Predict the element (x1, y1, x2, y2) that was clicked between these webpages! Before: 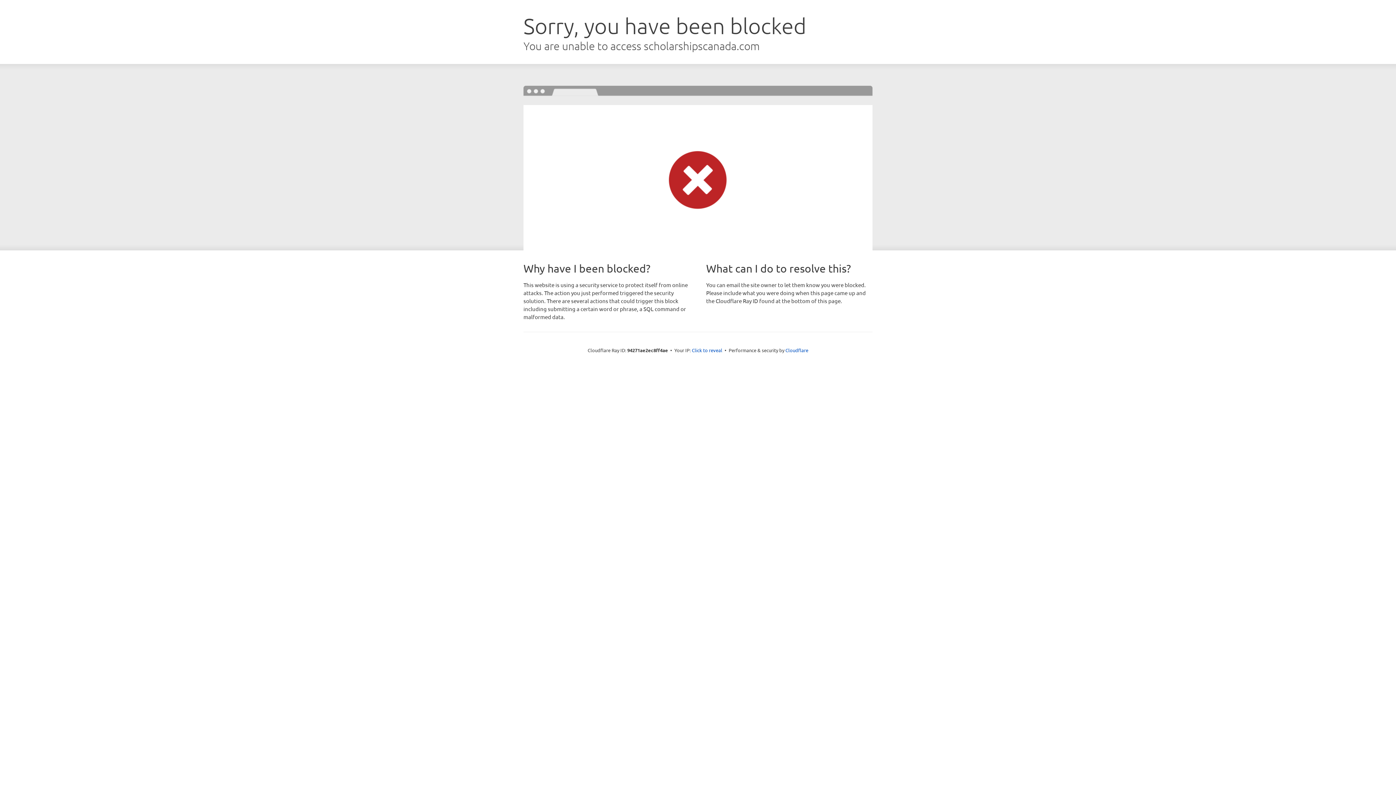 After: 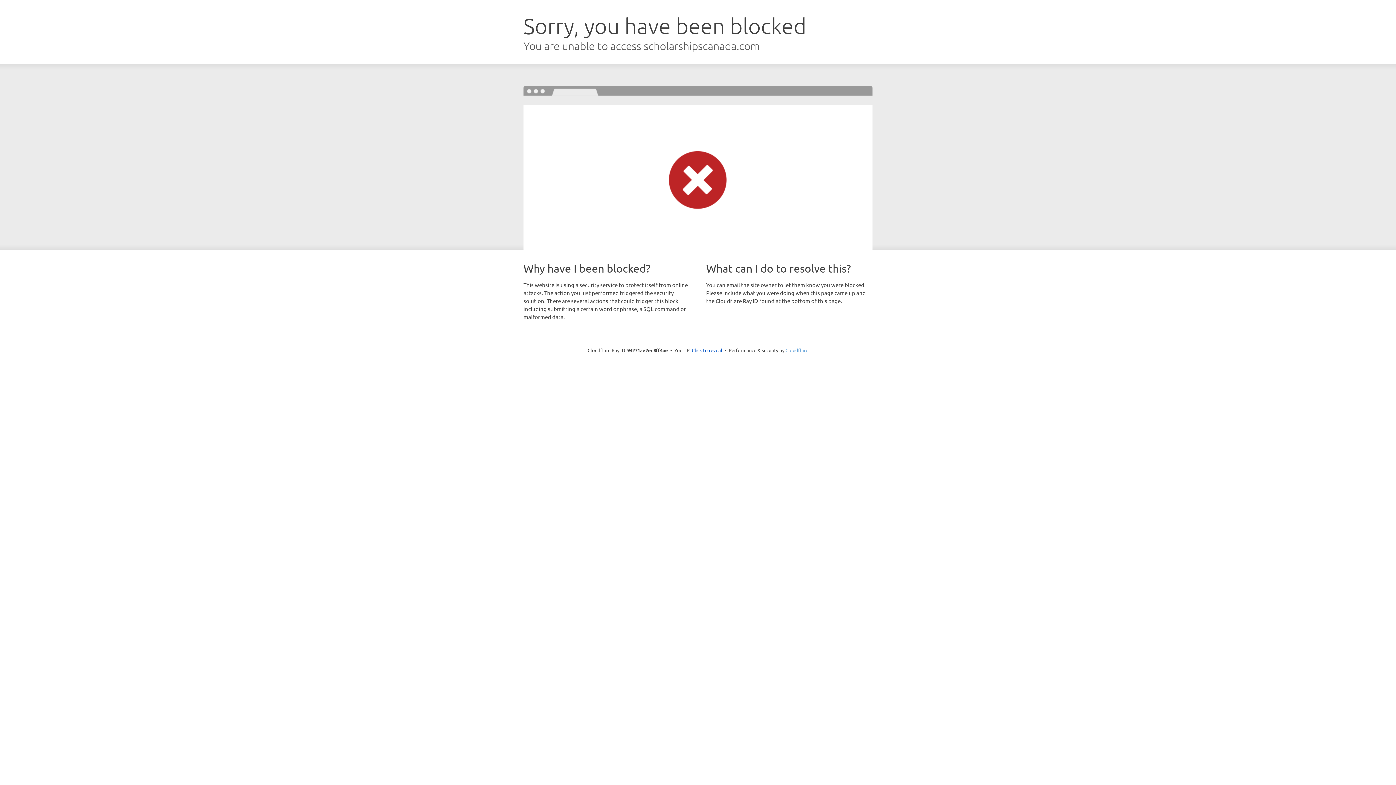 Action: label: Cloudflare bbox: (785, 347, 808, 353)